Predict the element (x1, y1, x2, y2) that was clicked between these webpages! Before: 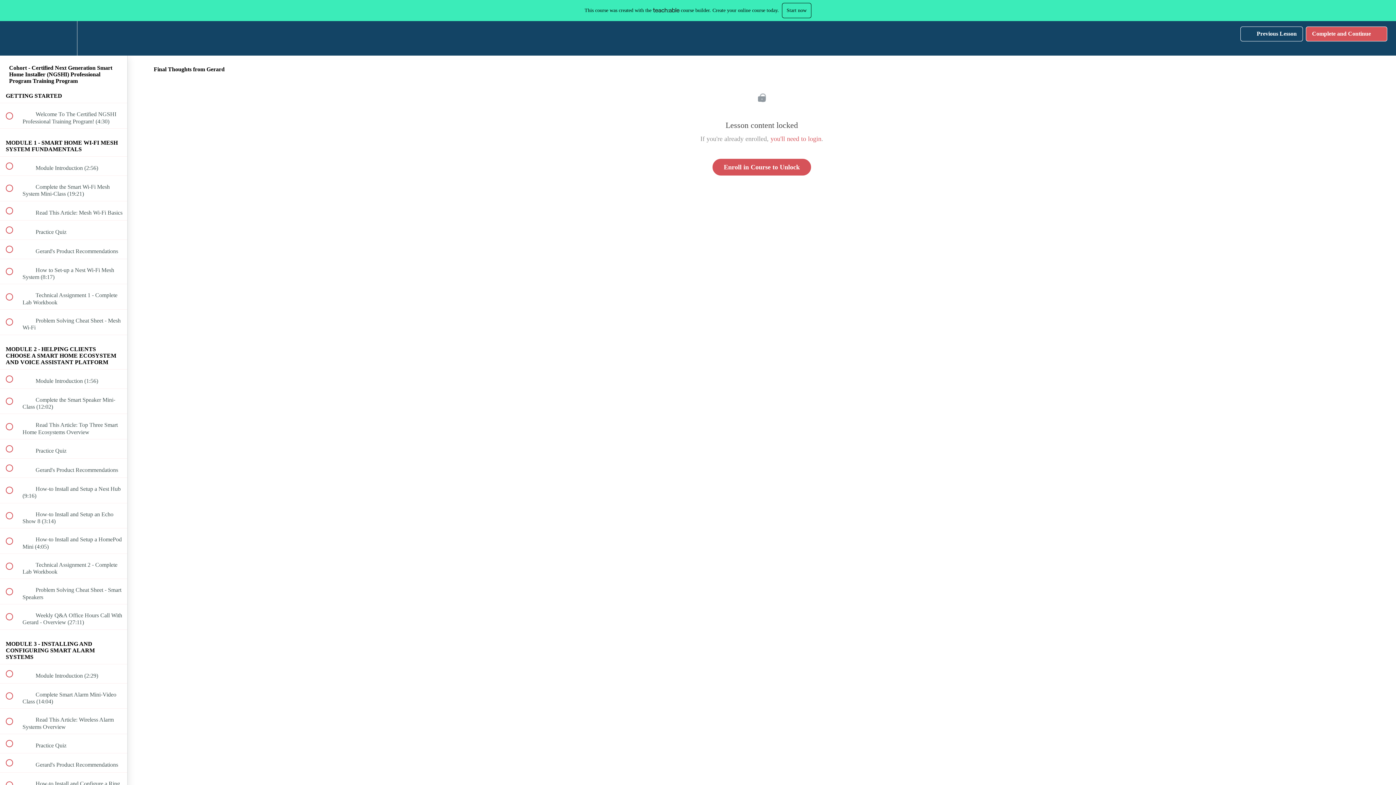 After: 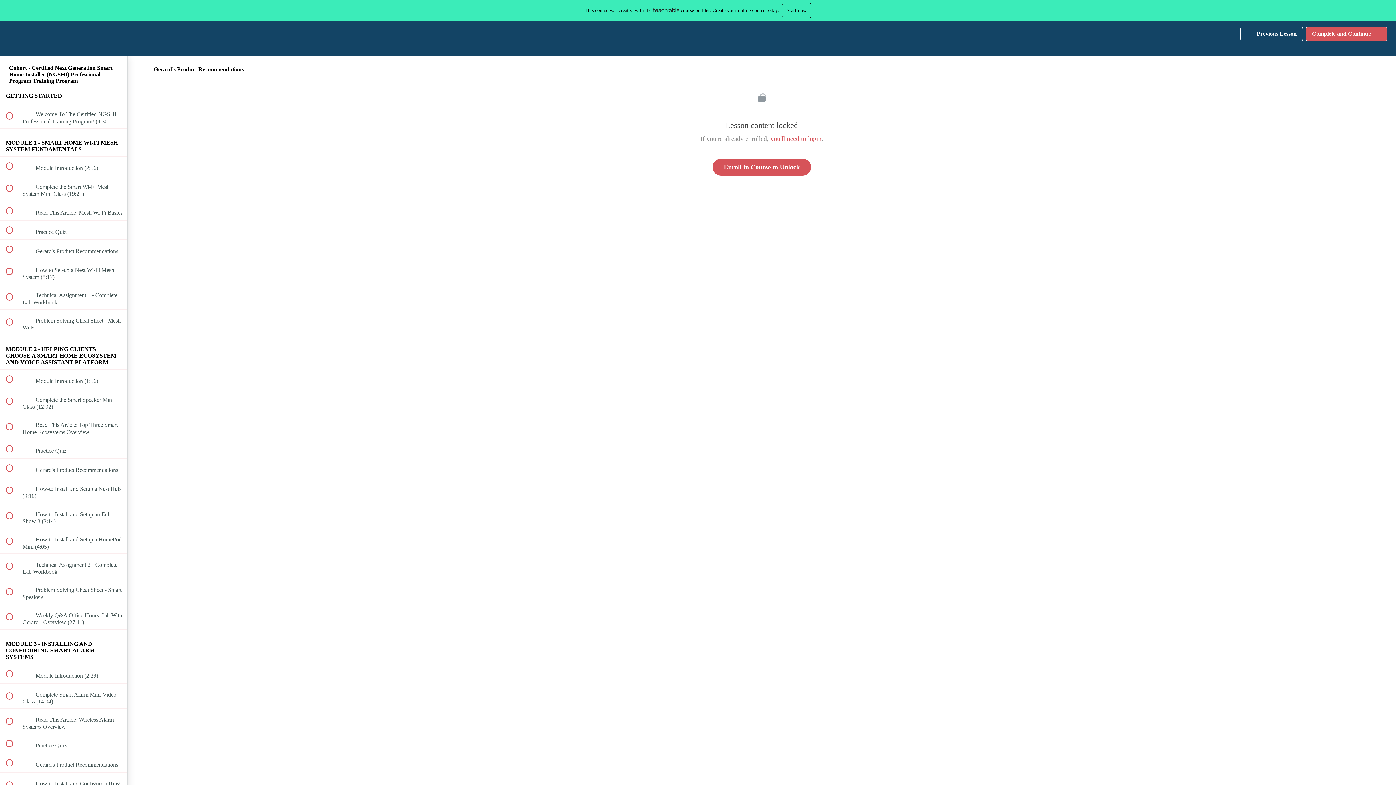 Action: label:  
 Gerard's Product Recommendations bbox: (0, 239, 127, 258)